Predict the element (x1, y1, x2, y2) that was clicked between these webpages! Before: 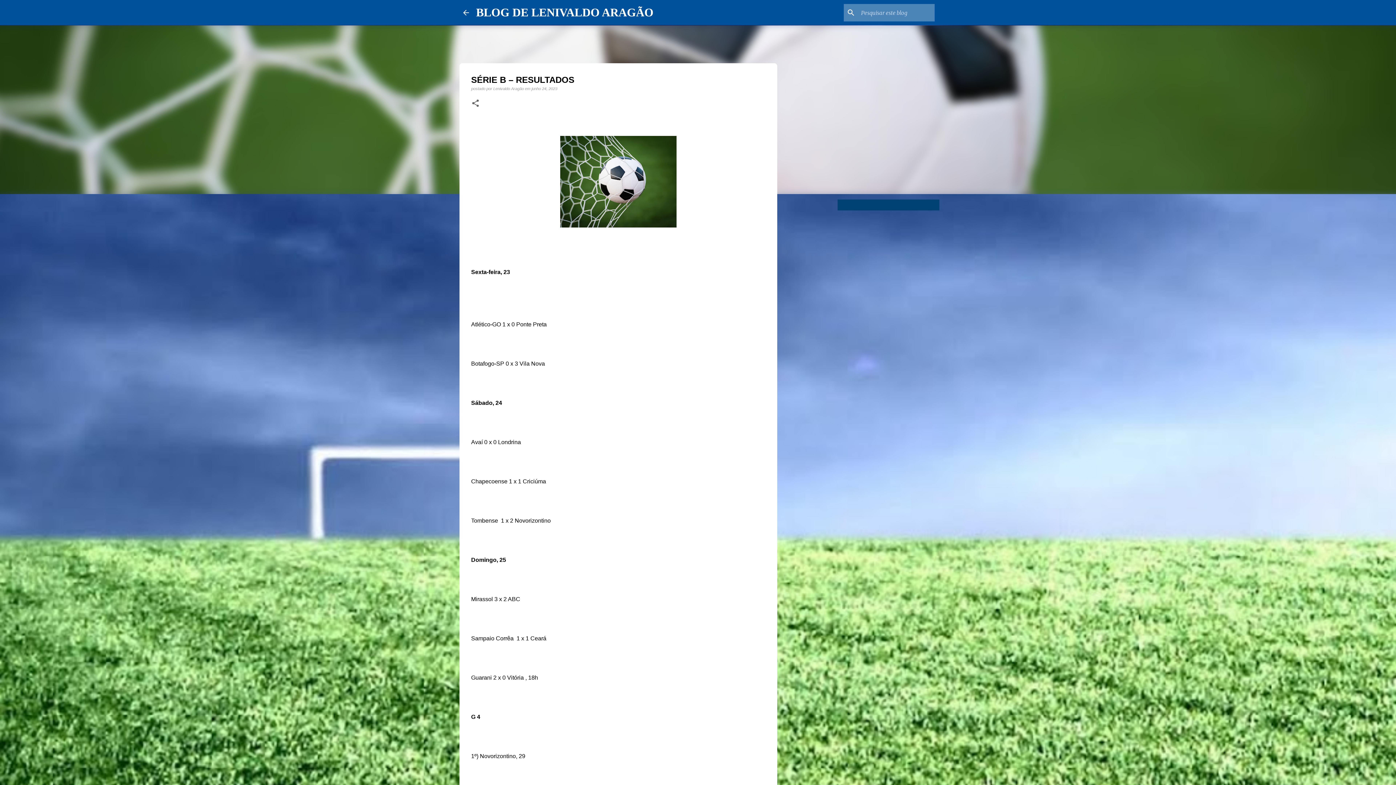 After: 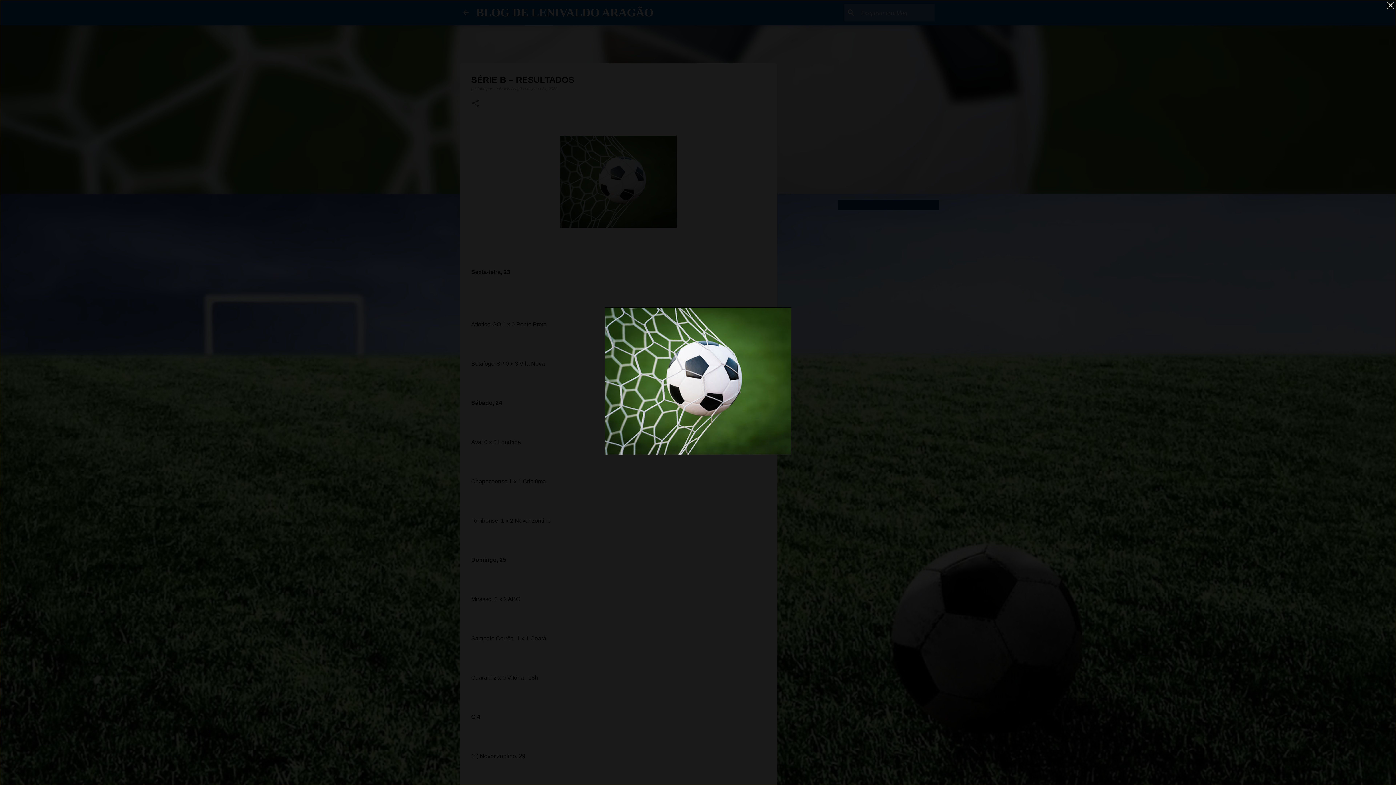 Action: bbox: (560, 222, 676, 228)